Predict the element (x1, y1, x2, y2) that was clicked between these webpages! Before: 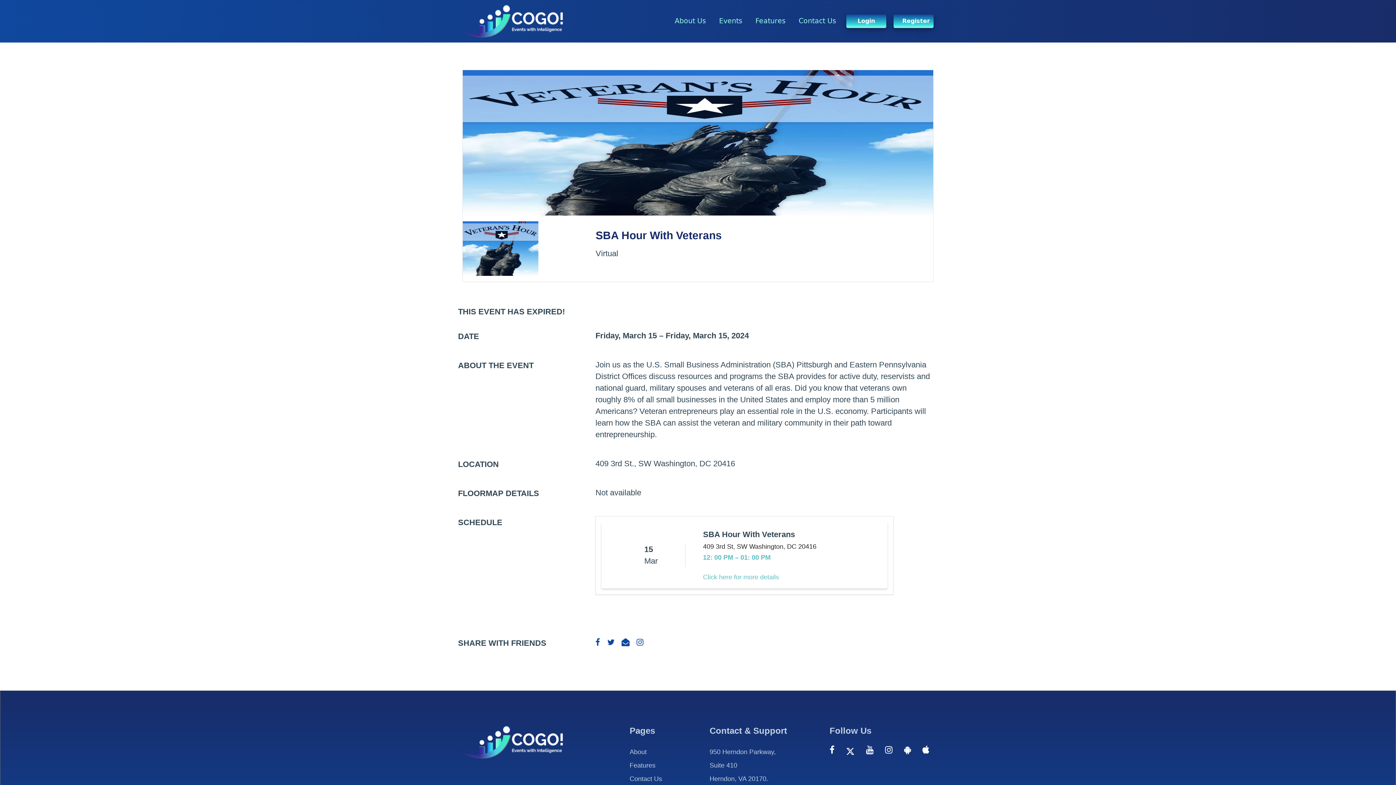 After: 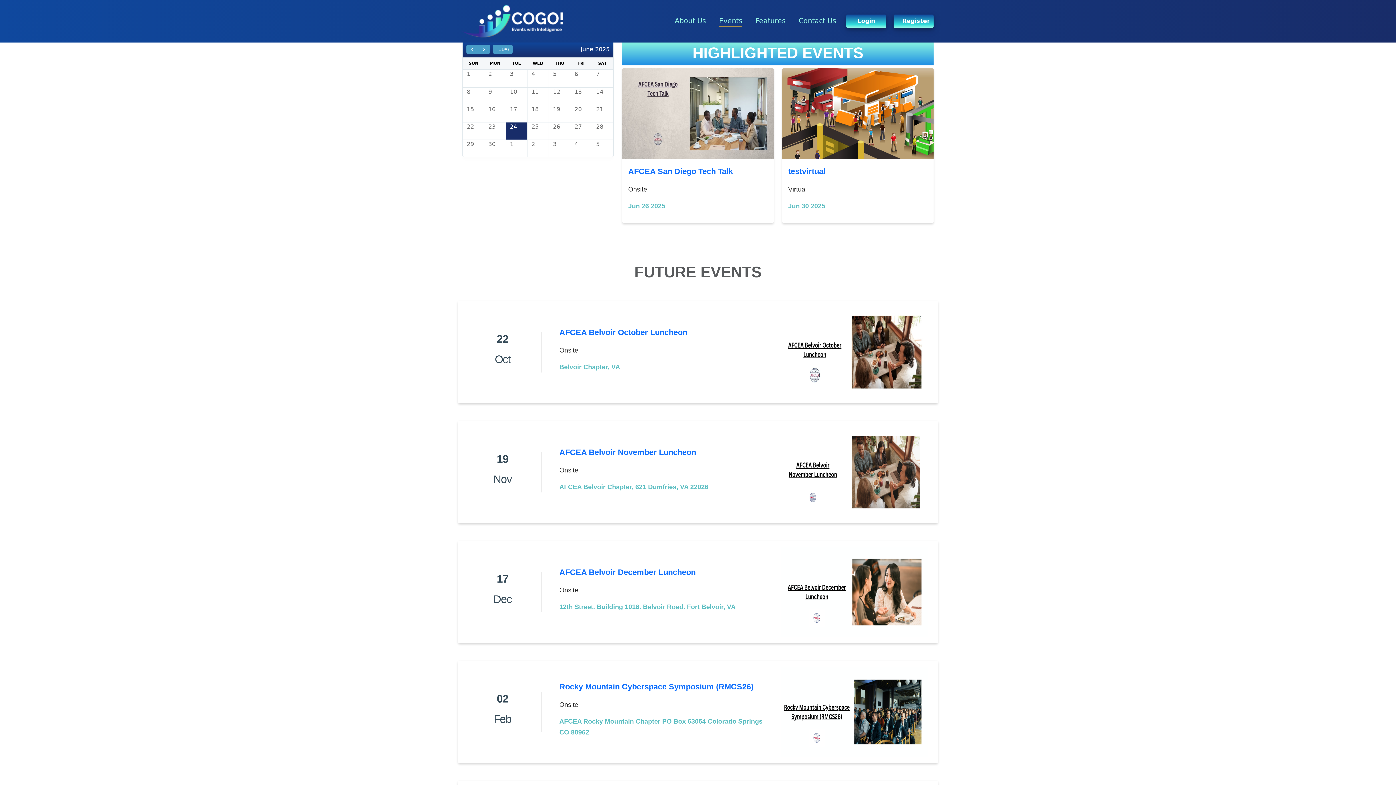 Action: label: Events bbox: (716, 13, 745, 29)